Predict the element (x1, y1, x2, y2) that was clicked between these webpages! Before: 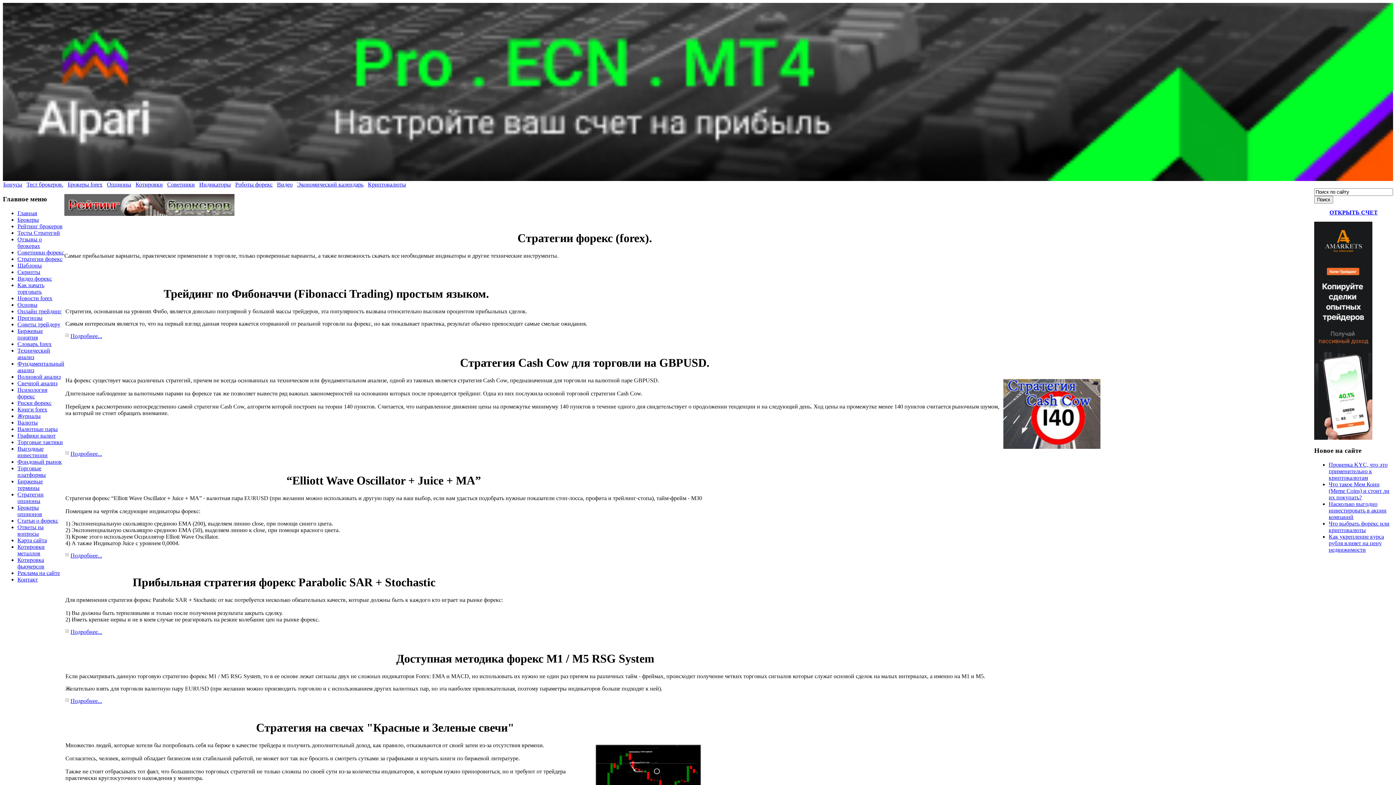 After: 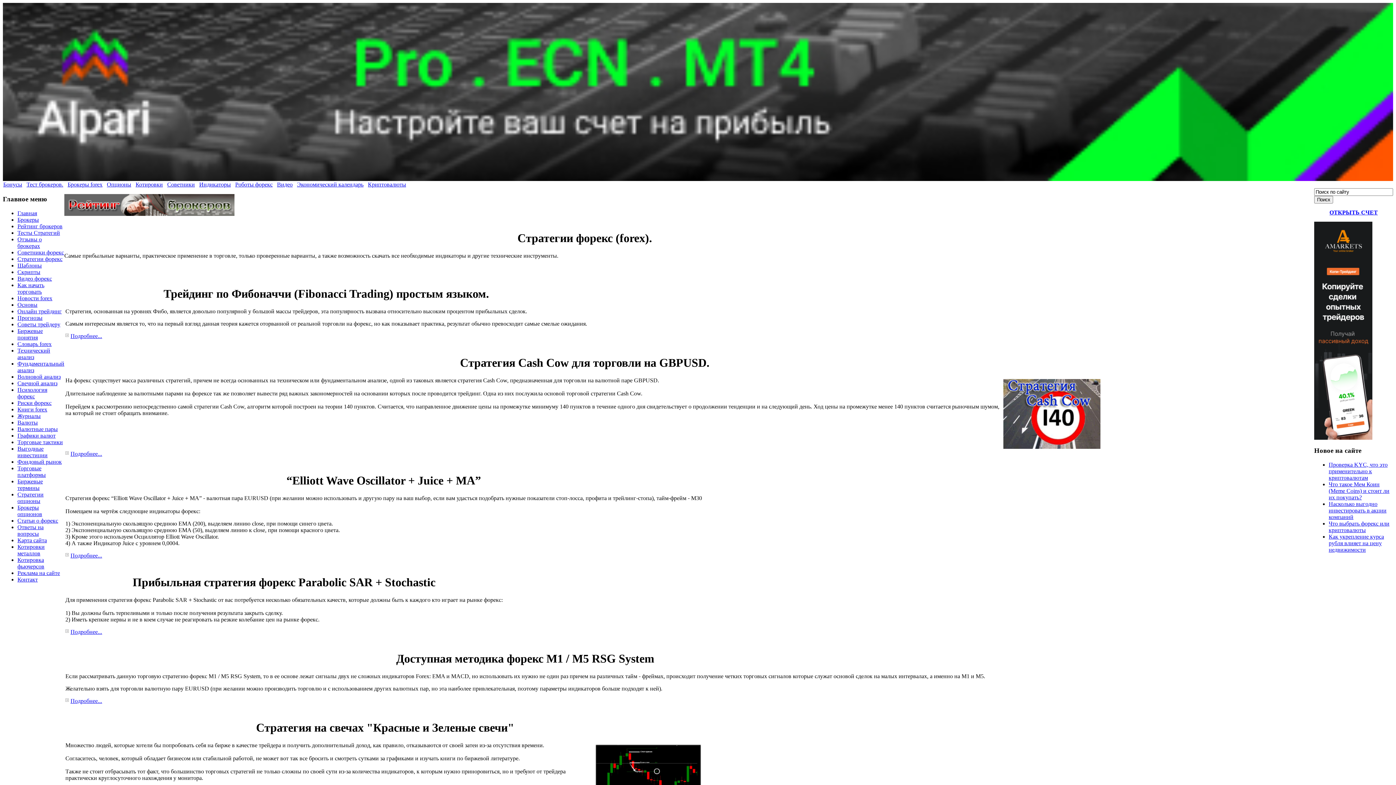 Action: bbox: (17, 255, 62, 262) label: Стратегии форекс